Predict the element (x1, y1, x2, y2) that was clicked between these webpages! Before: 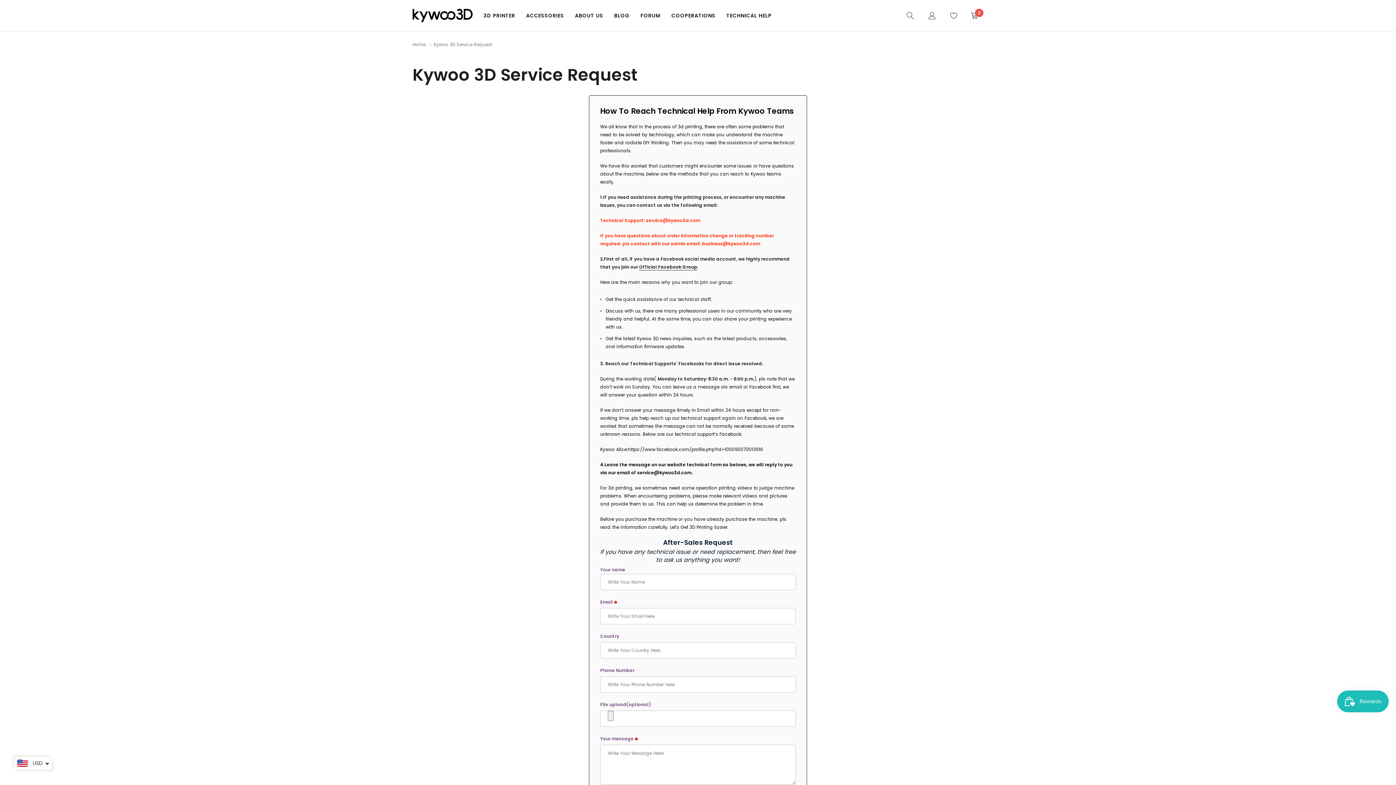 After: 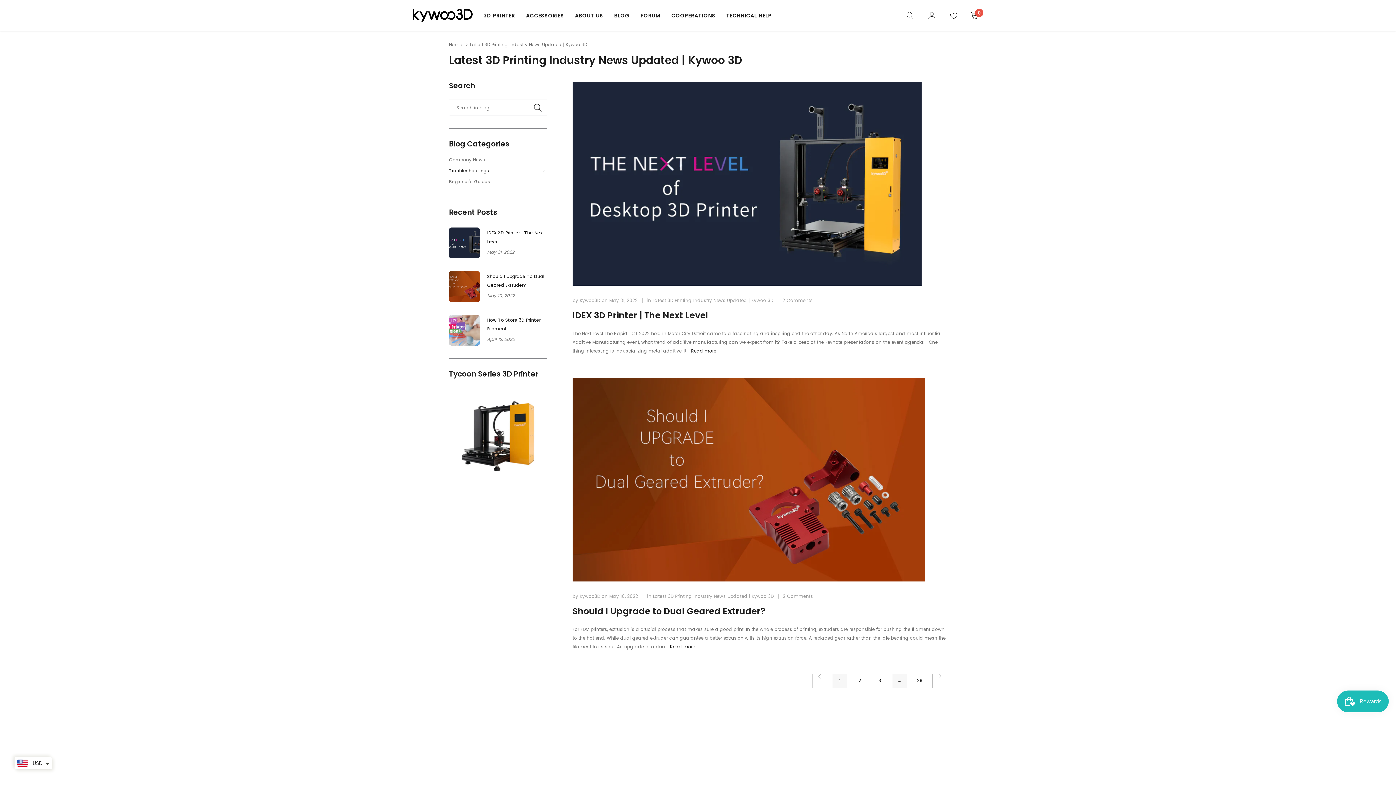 Action: label: link bbox: (614, 11, 629, 19)